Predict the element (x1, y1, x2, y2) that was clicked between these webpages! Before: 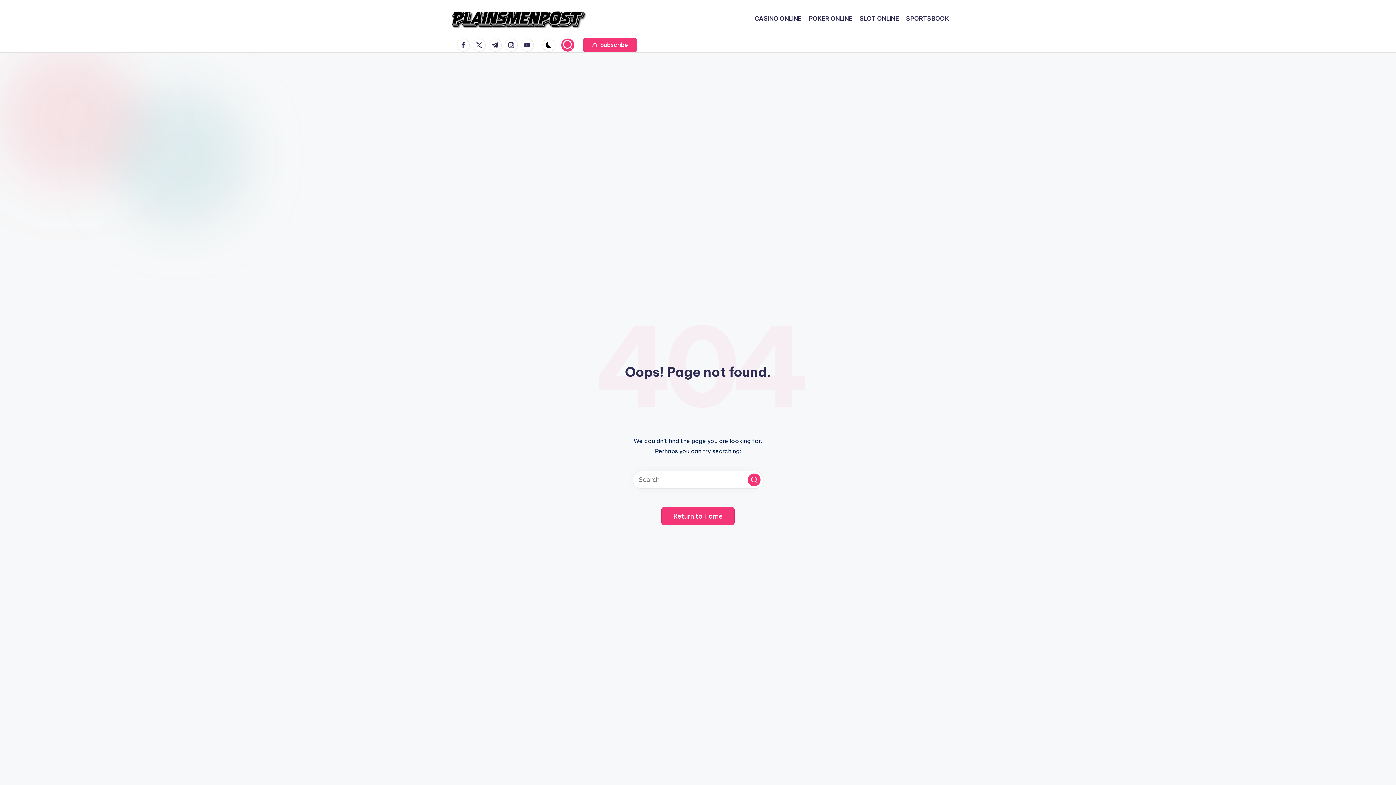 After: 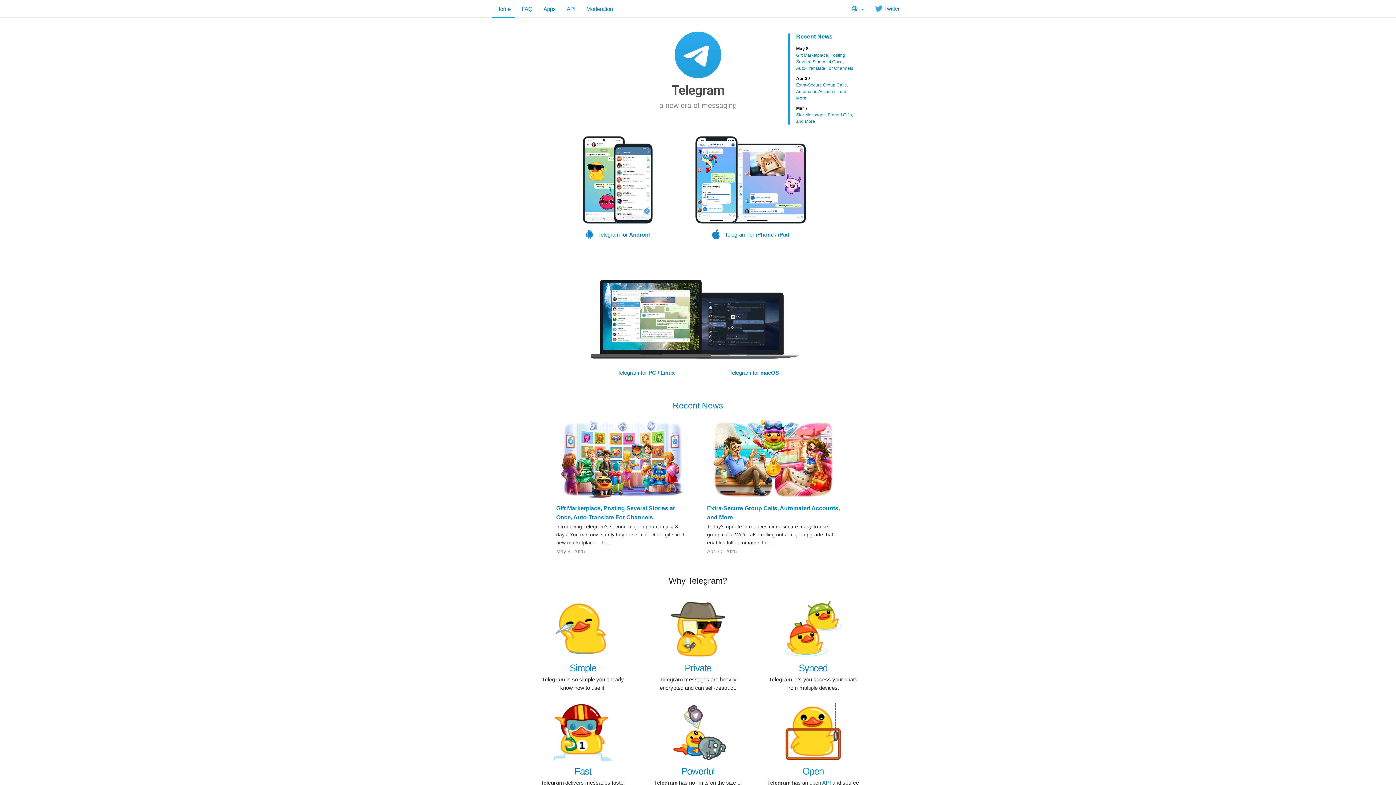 Action: bbox: (488, 38, 504, 51) label: t.me